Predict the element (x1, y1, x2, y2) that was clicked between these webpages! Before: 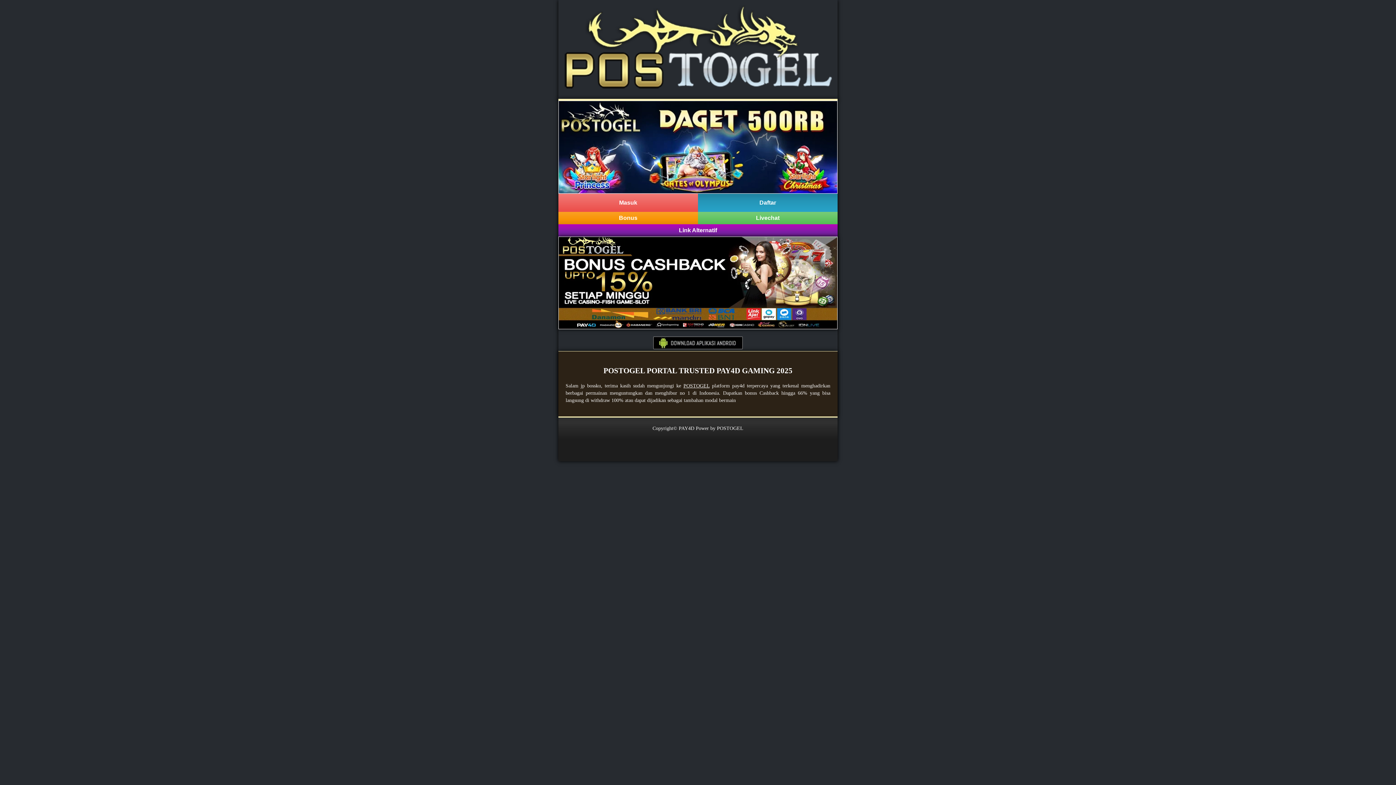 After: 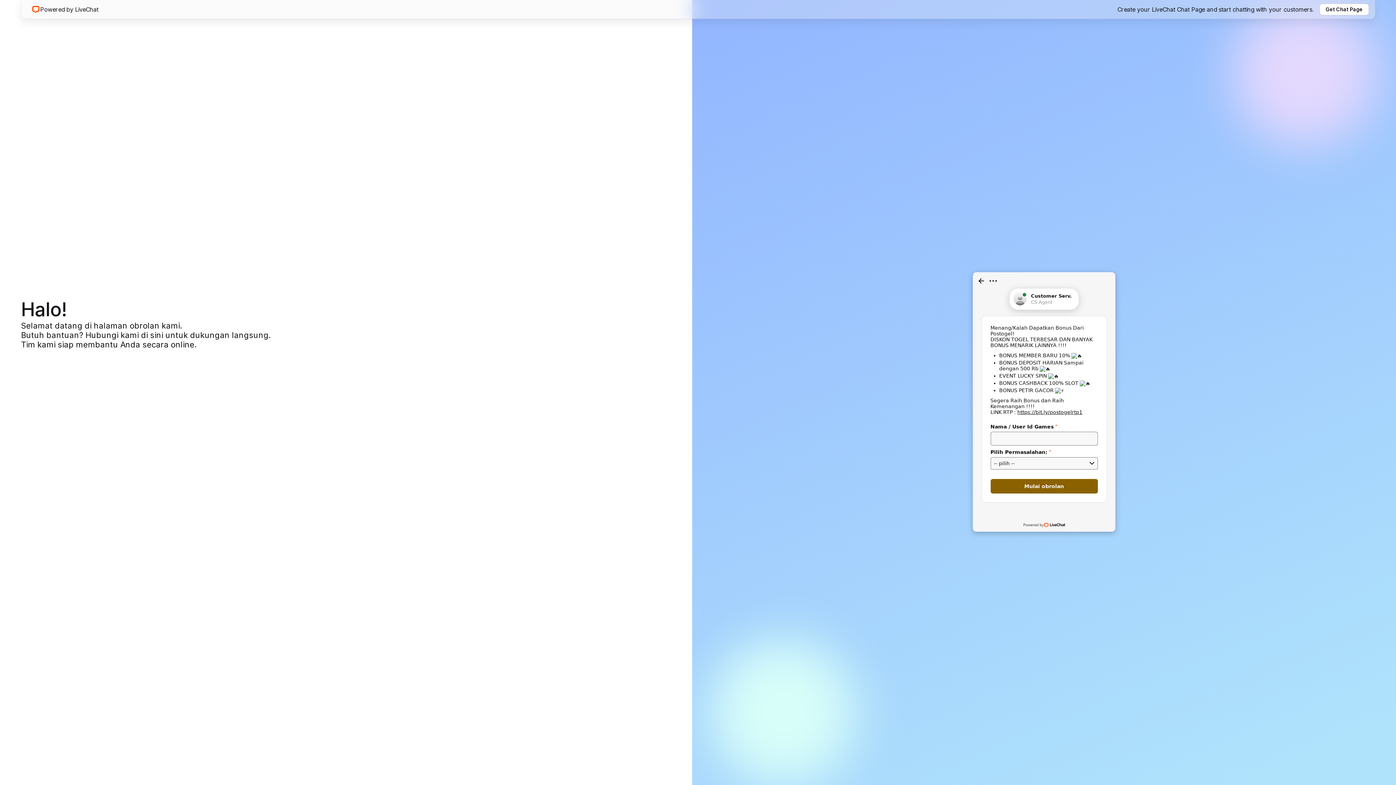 Action: bbox: (698, 211, 837, 224) label: Livechat